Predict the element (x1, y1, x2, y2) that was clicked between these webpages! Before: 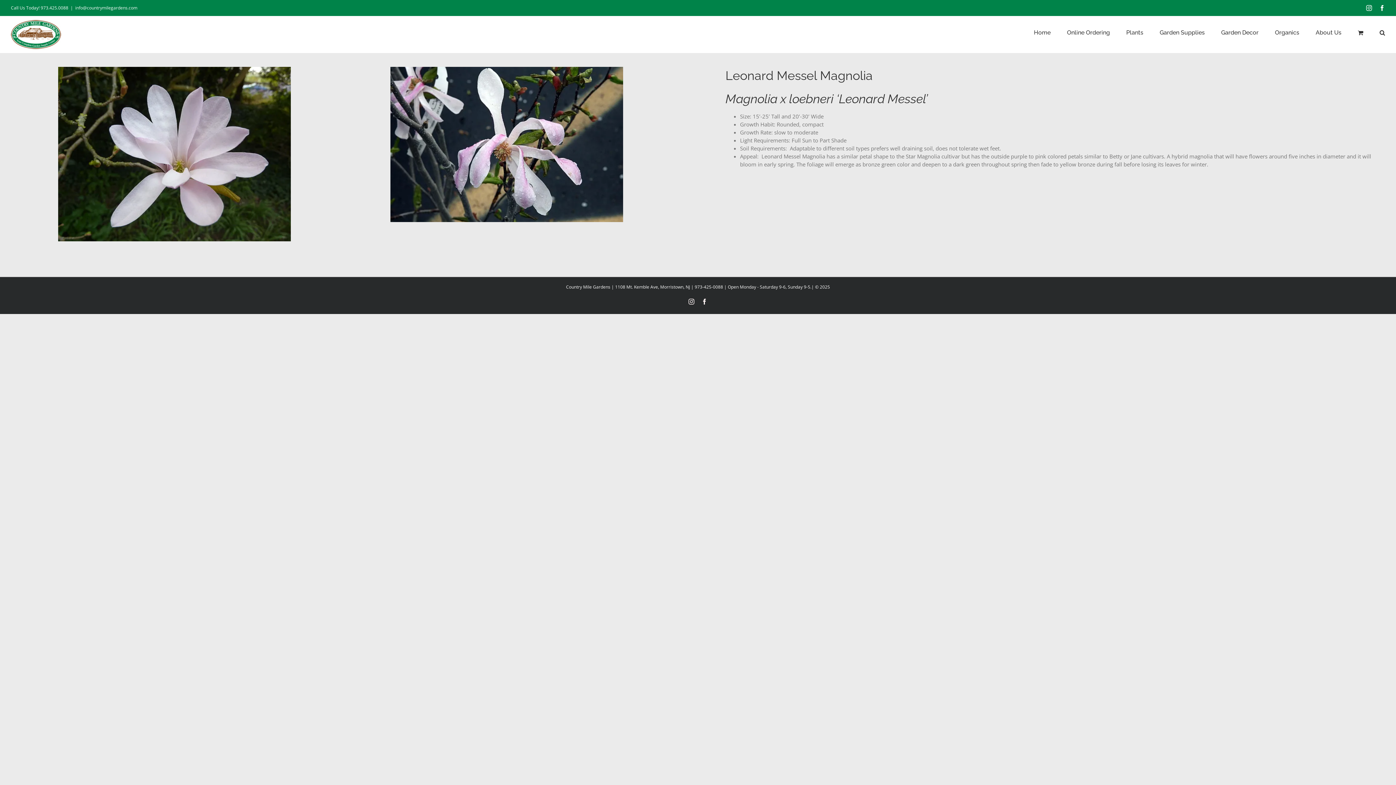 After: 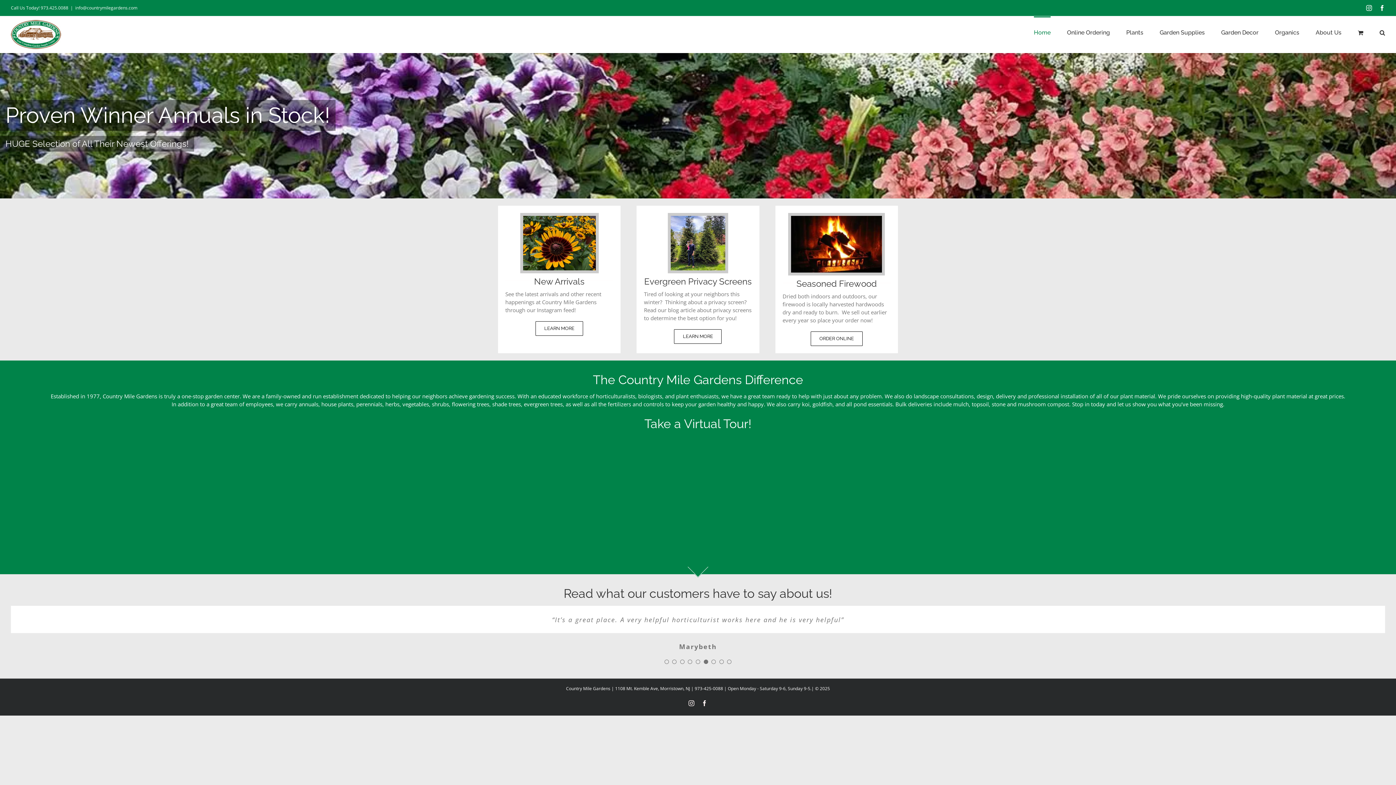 Action: bbox: (10, 20, 61, 49)